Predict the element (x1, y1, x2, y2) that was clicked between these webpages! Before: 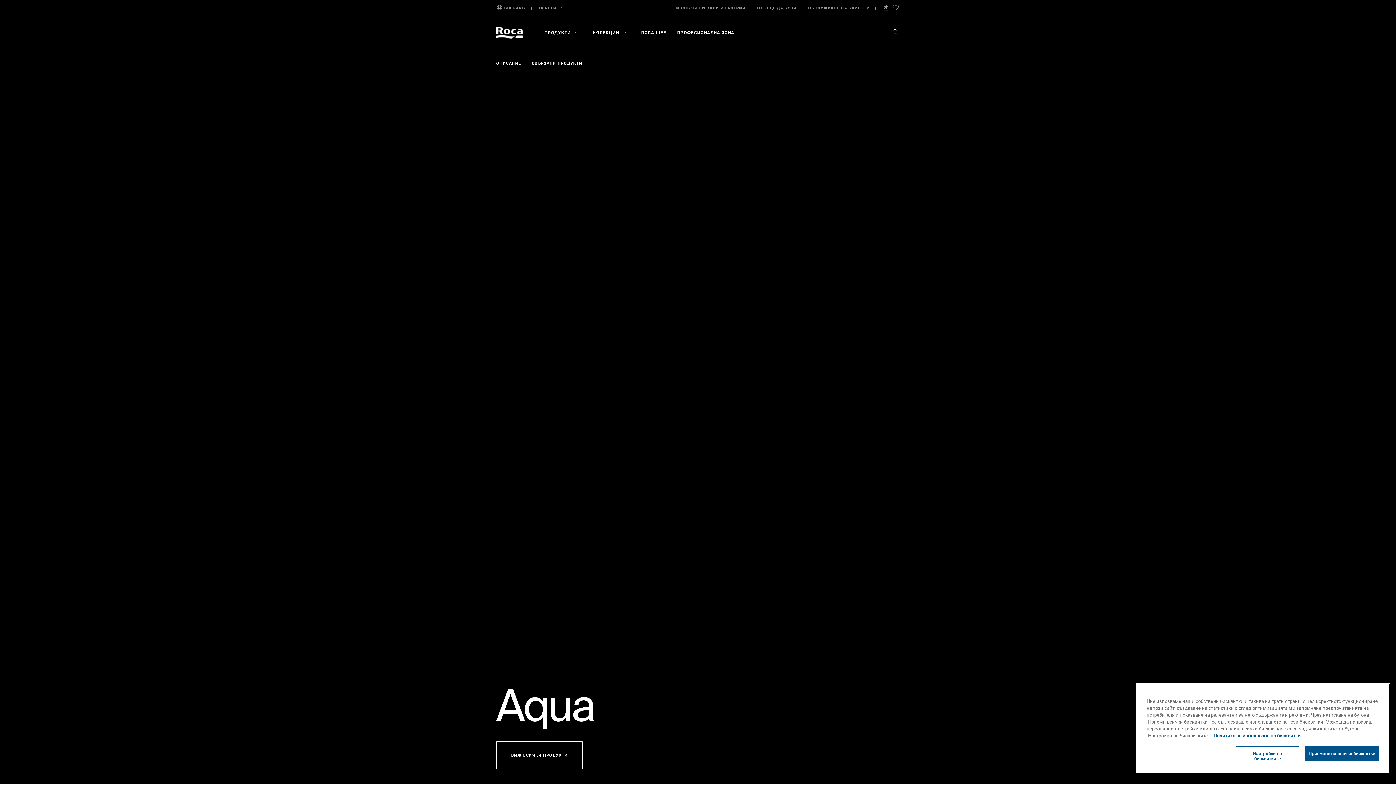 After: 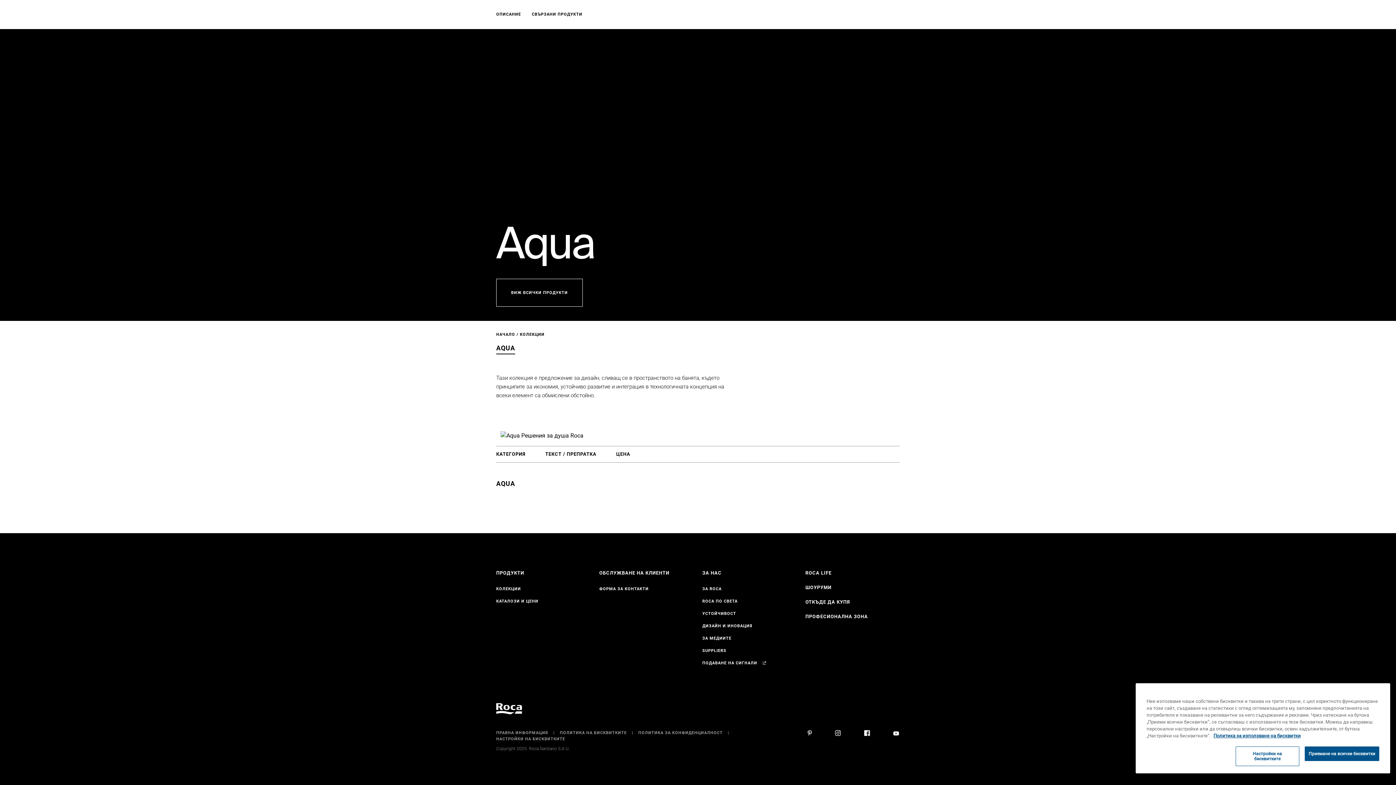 Action: bbox: (496, 741, 582, 769) label: ВИЖ ВСИЧКИ ПРОДУКТИ